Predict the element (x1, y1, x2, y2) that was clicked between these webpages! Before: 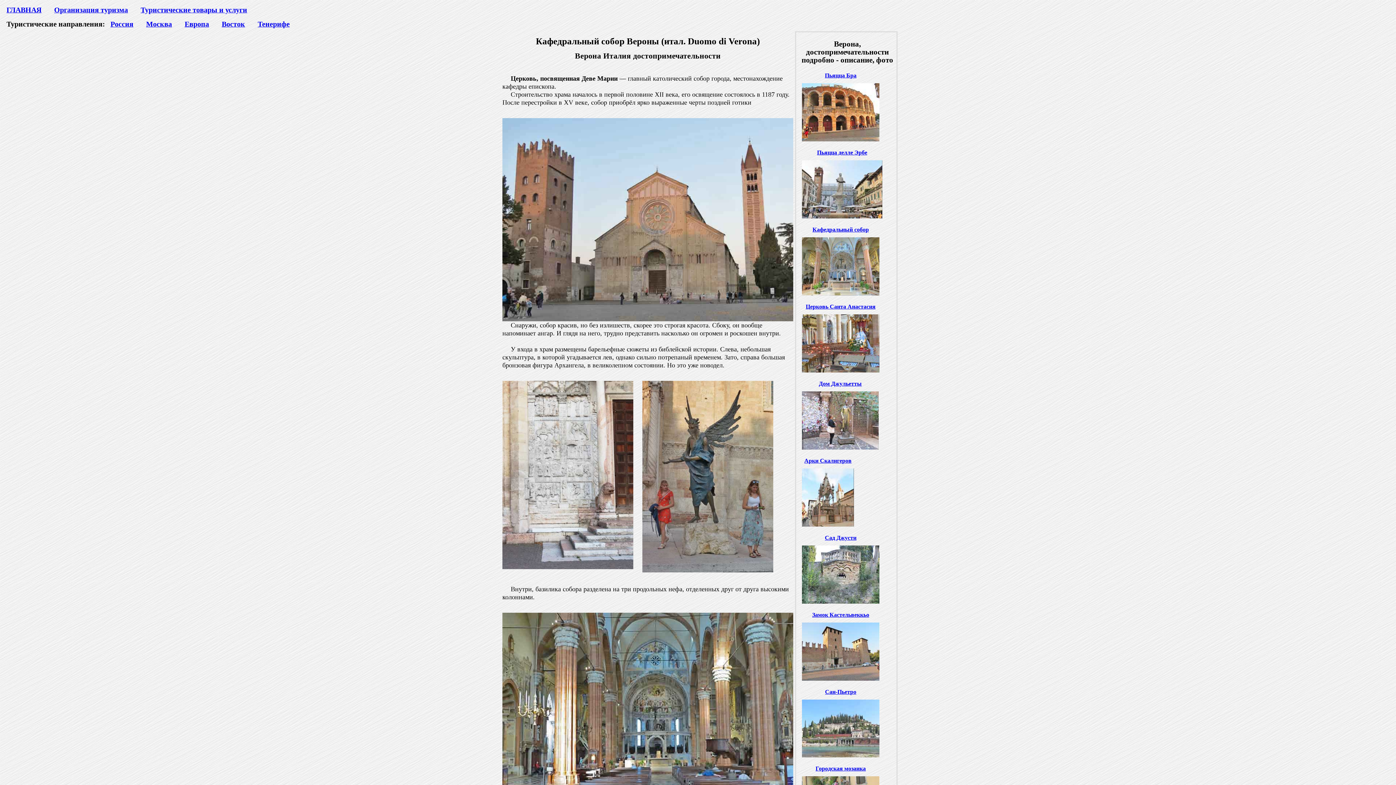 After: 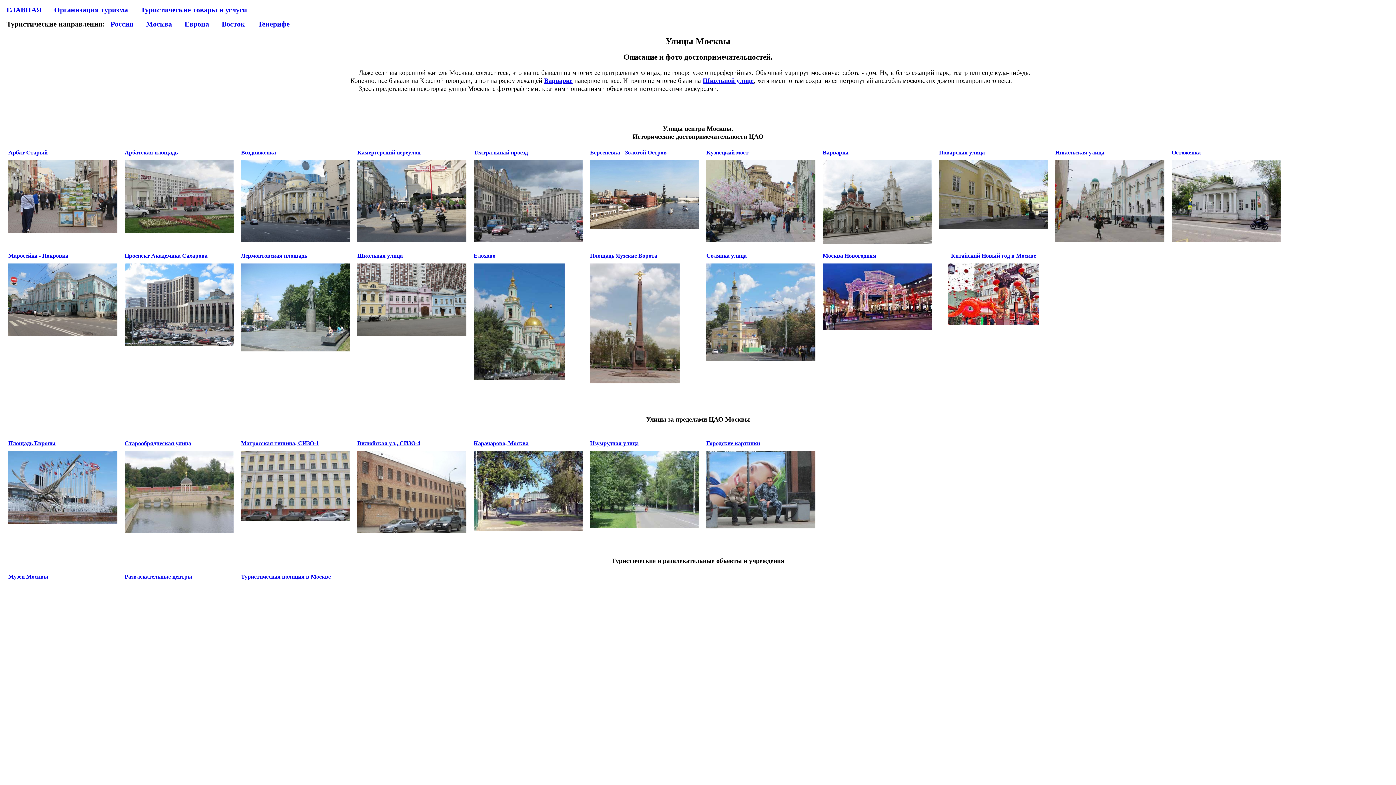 Action: bbox: (146, 20, 172, 28) label: Москва